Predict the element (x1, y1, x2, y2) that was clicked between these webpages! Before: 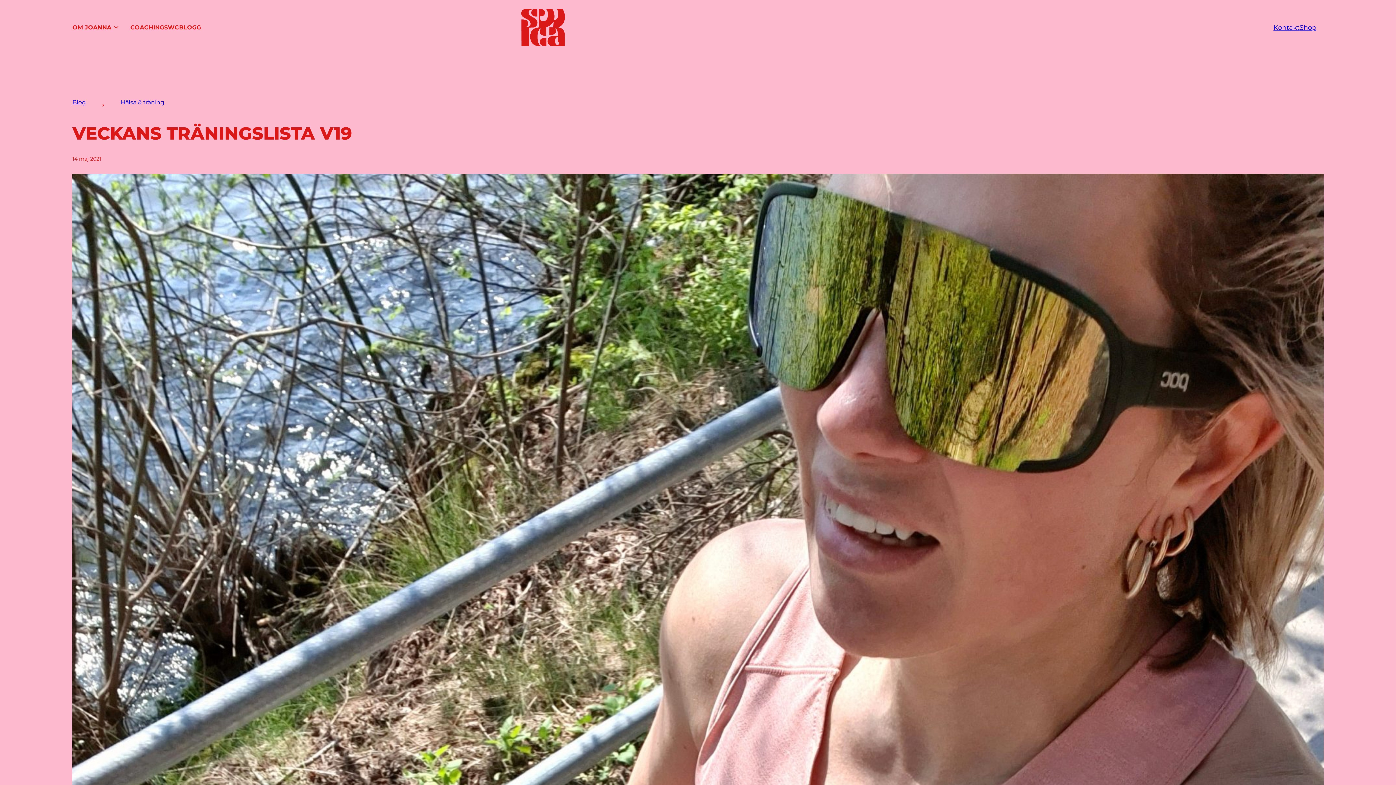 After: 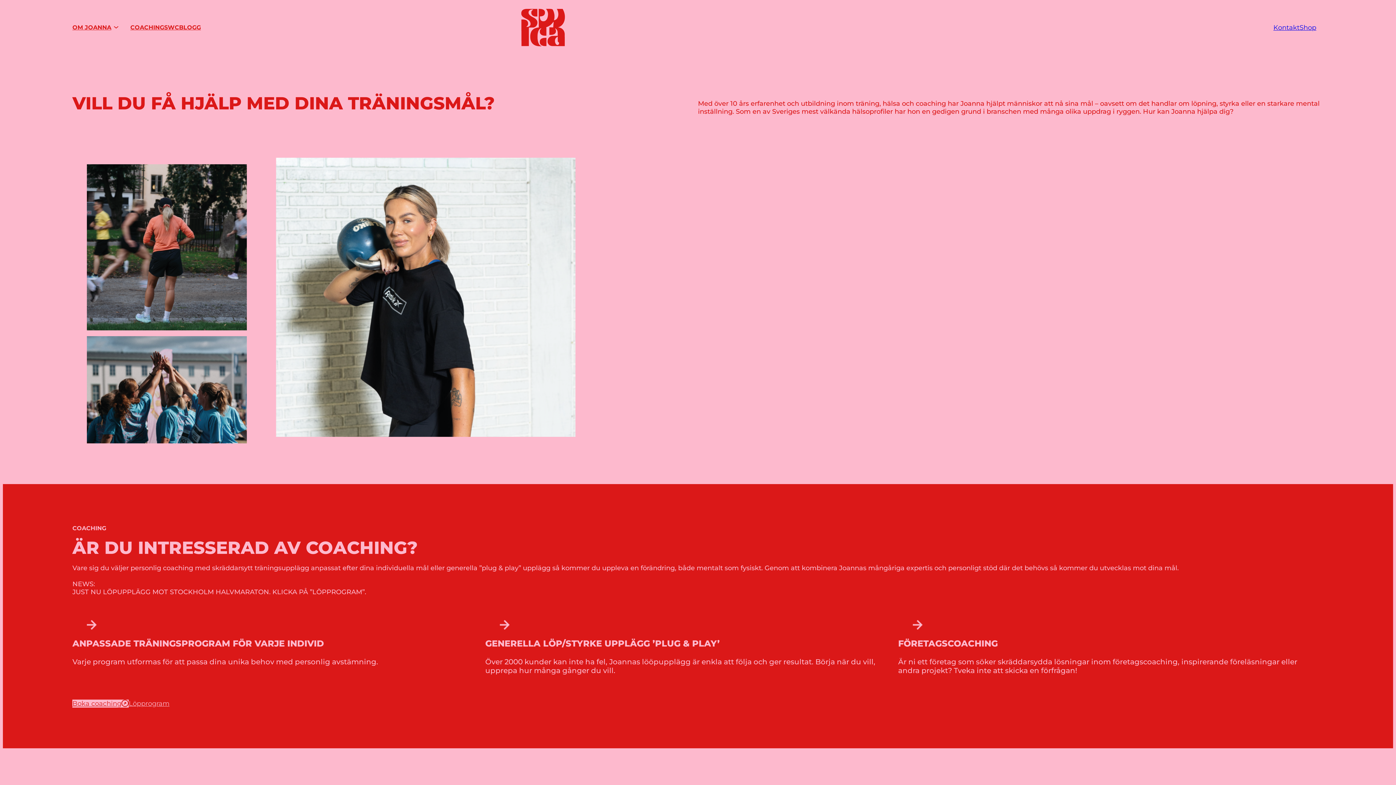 Action: bbox: (118, 24, 164, 31) label: COACHING